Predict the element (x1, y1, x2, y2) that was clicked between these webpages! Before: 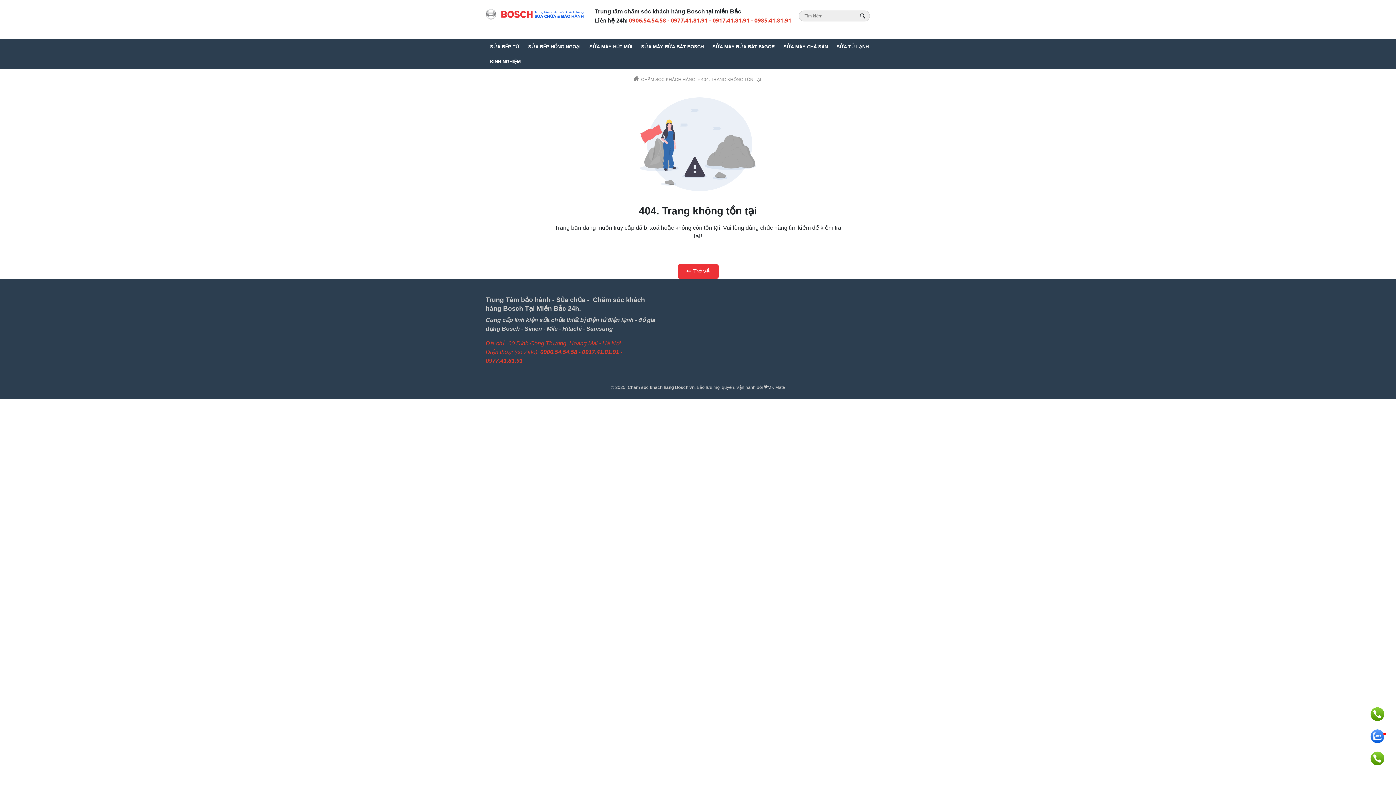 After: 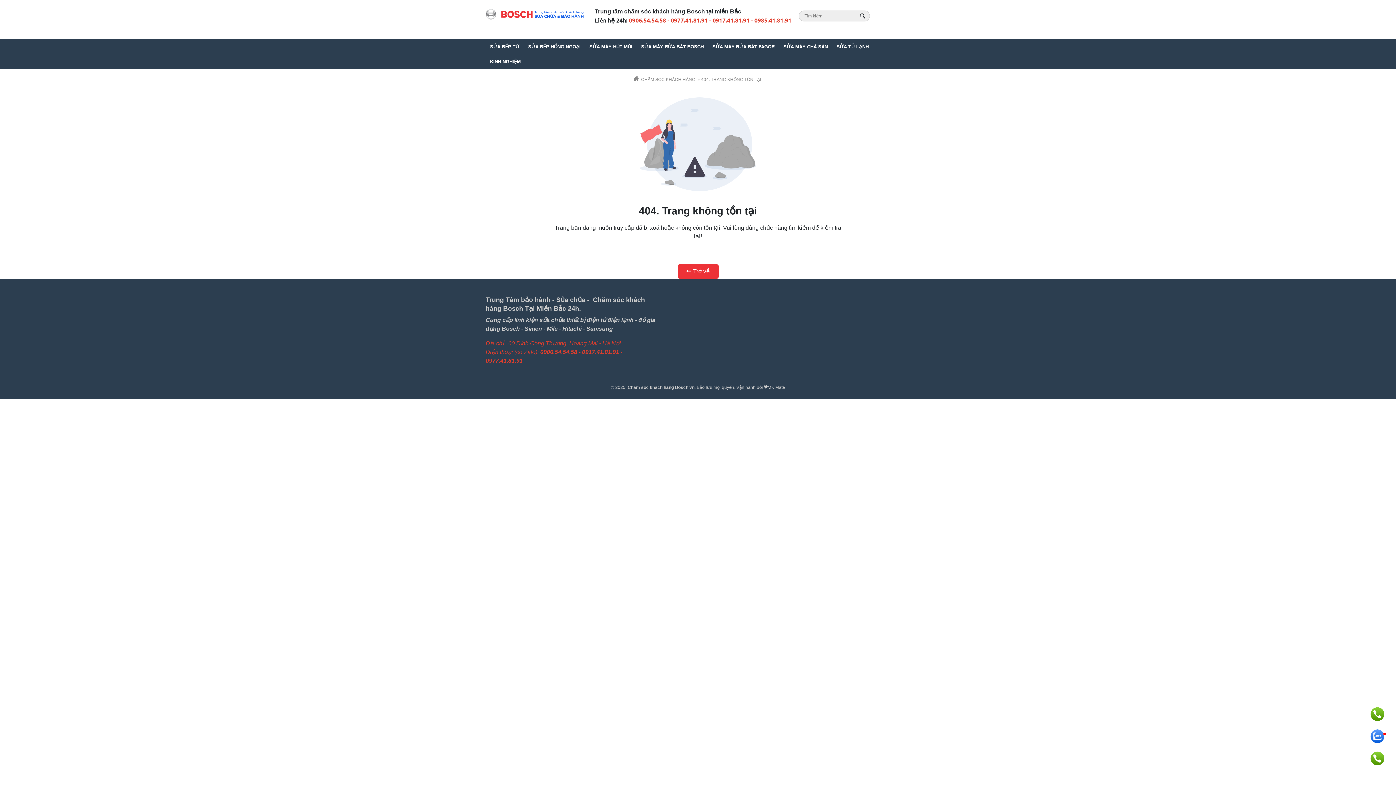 Action: label: 404. TRANG KHÔNG TỒN TẠI bbox: (701, 77, 761, 82)